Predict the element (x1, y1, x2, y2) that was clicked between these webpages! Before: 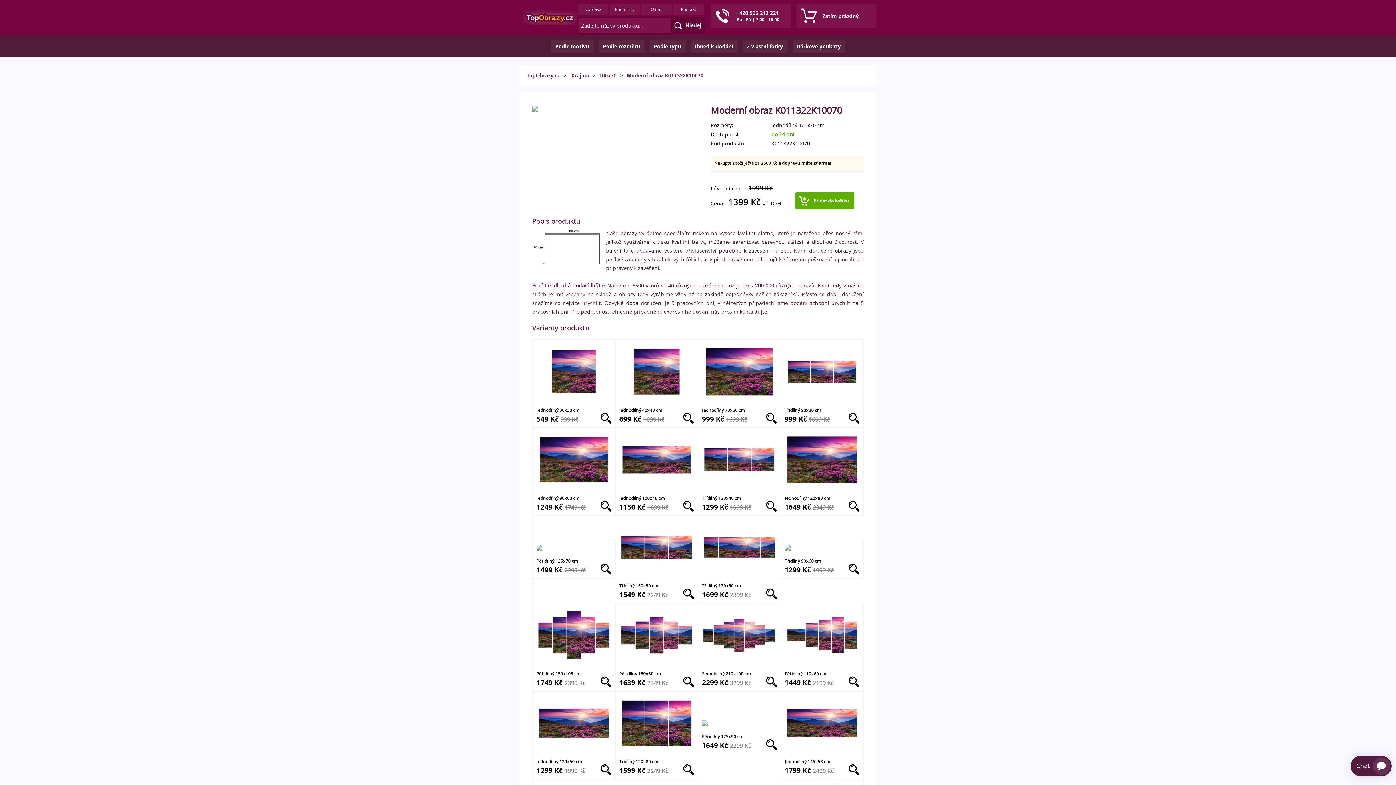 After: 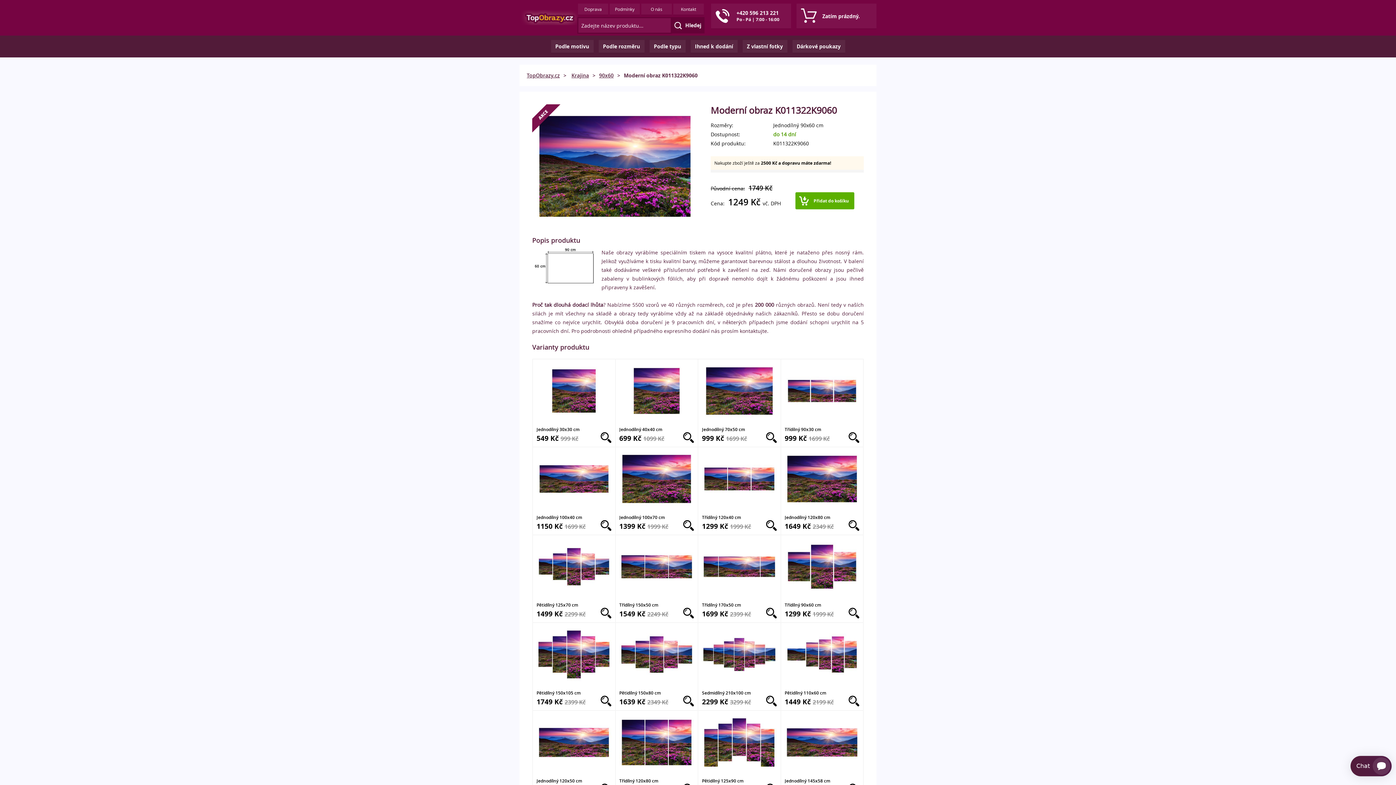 Action: label: Jednodílný 90x60 cm
1249 Kč 1749 Kč bbox: (533, 428, 615, 516)